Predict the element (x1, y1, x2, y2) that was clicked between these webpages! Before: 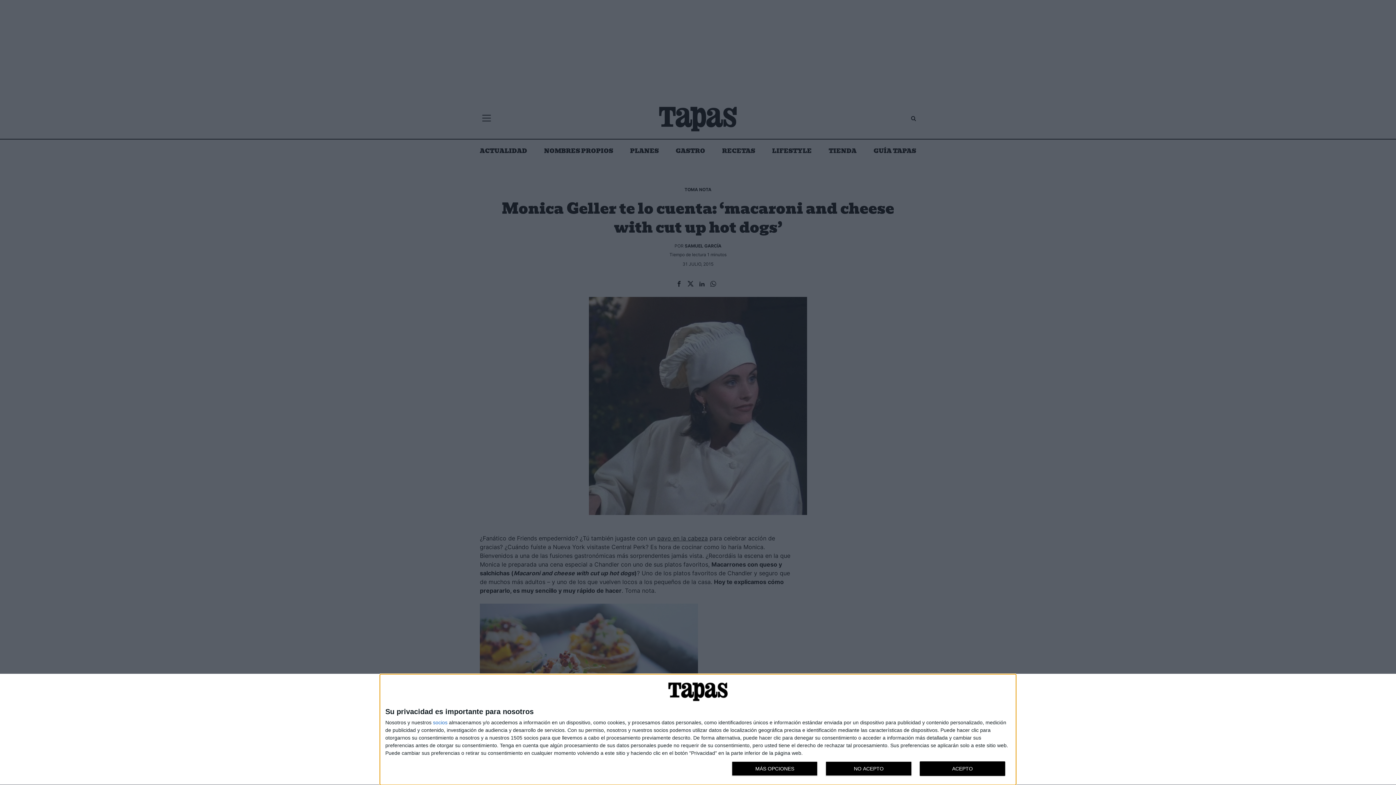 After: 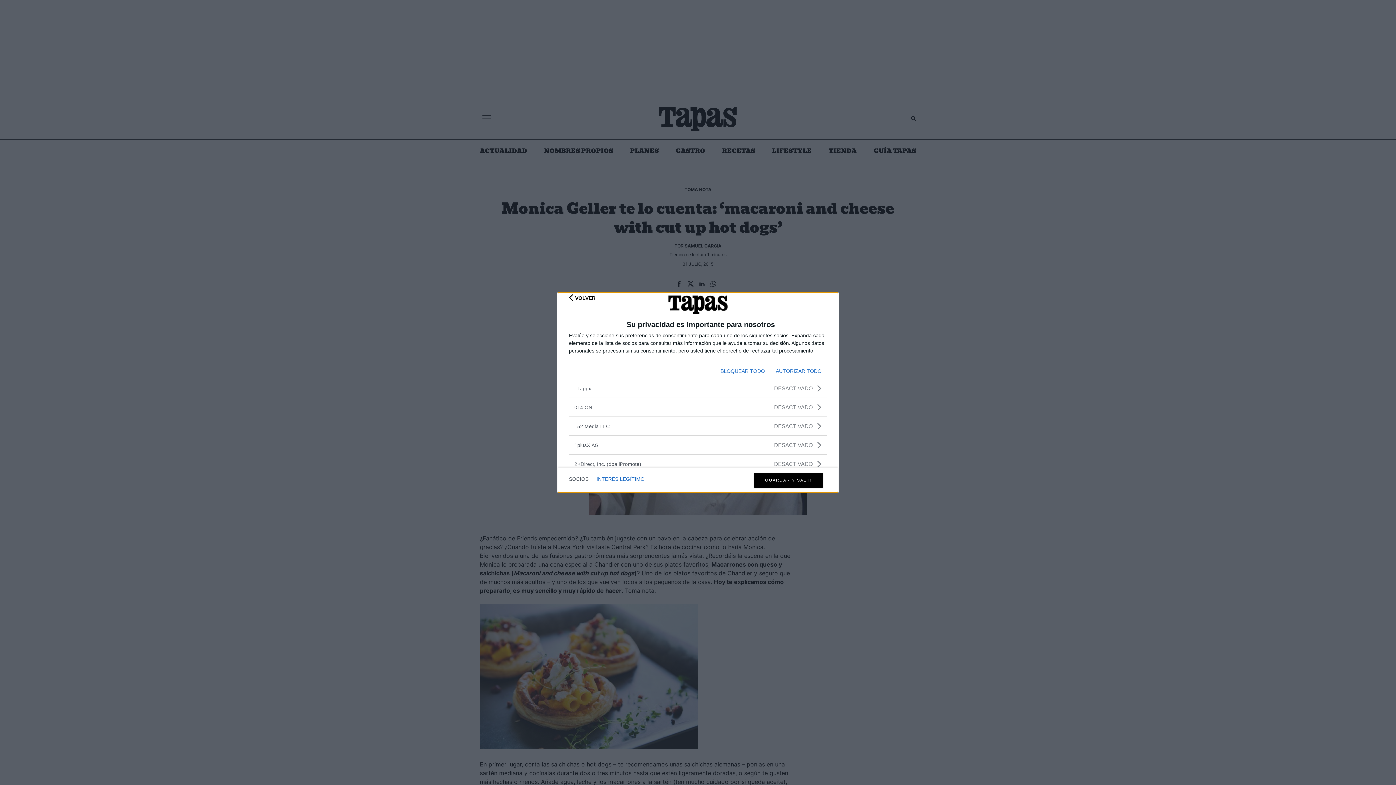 Action: label: socios bbox: (433, 720, 447, 725)